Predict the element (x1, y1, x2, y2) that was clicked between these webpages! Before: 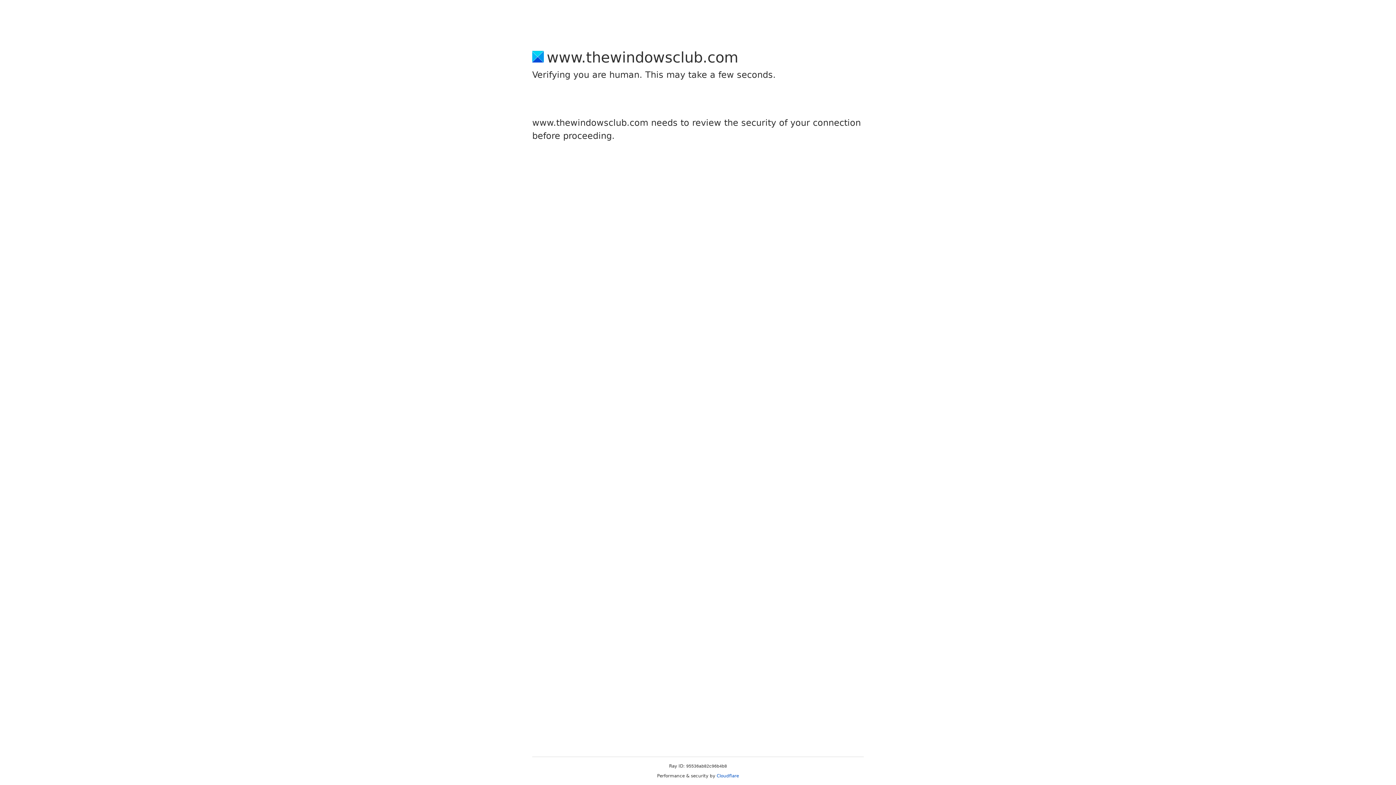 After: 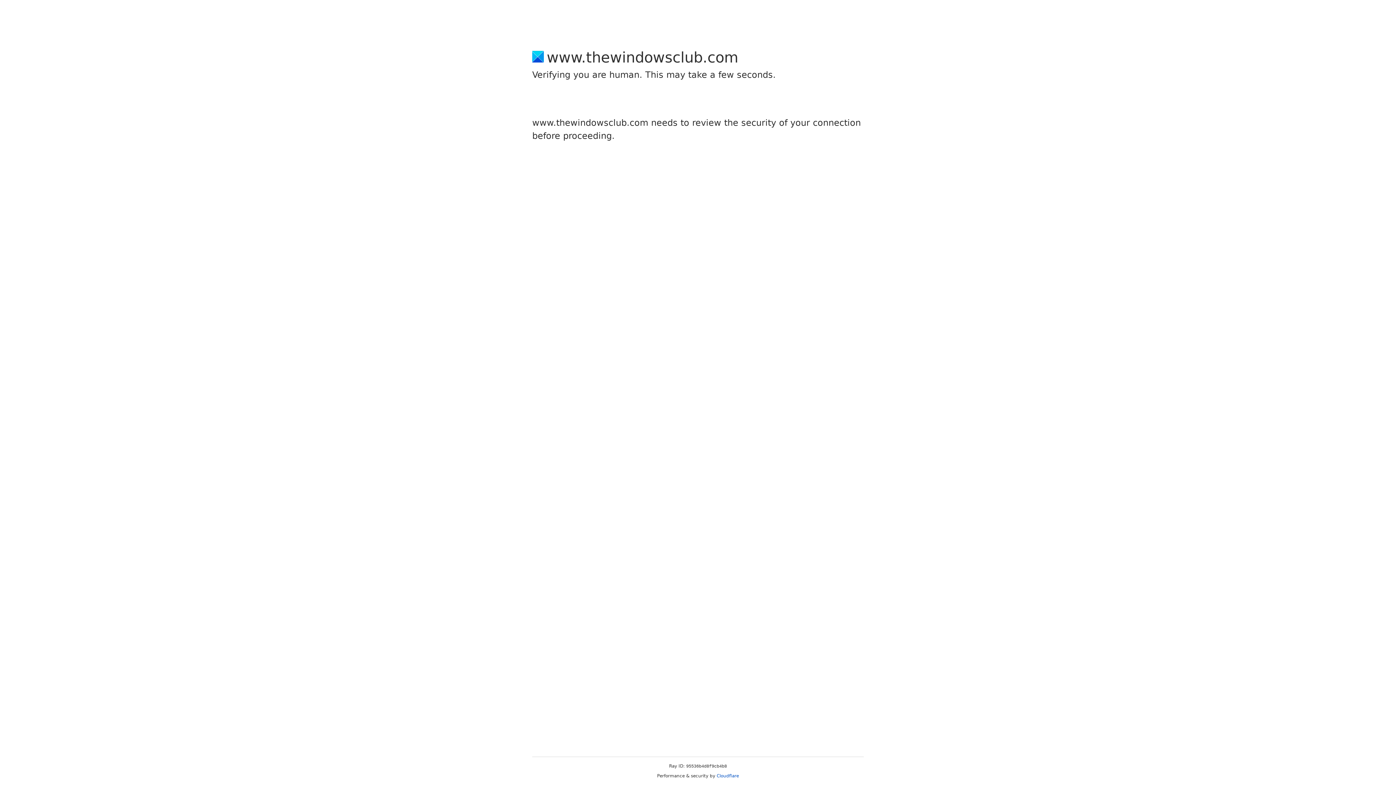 Action: label: Cloudflare bbox: (716, 773, 739, 778)